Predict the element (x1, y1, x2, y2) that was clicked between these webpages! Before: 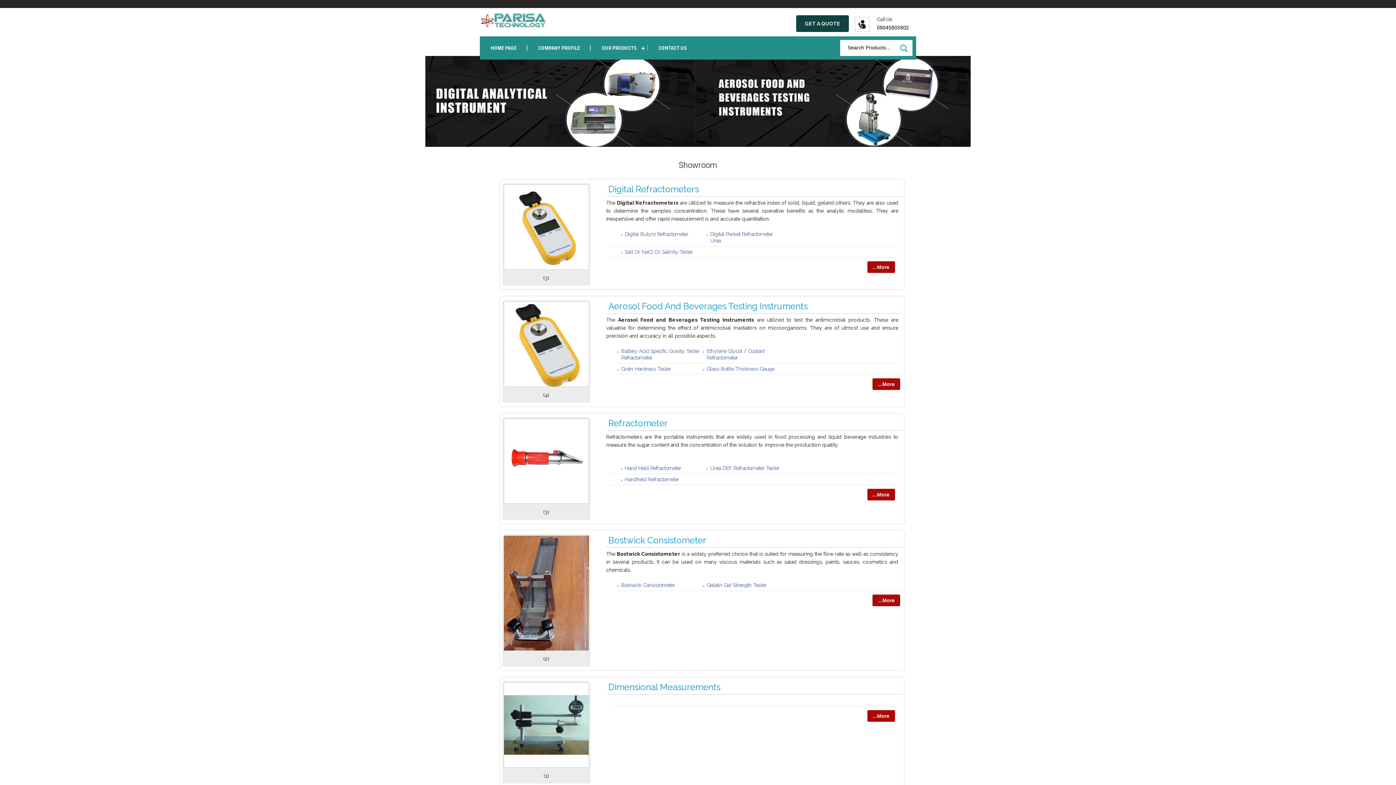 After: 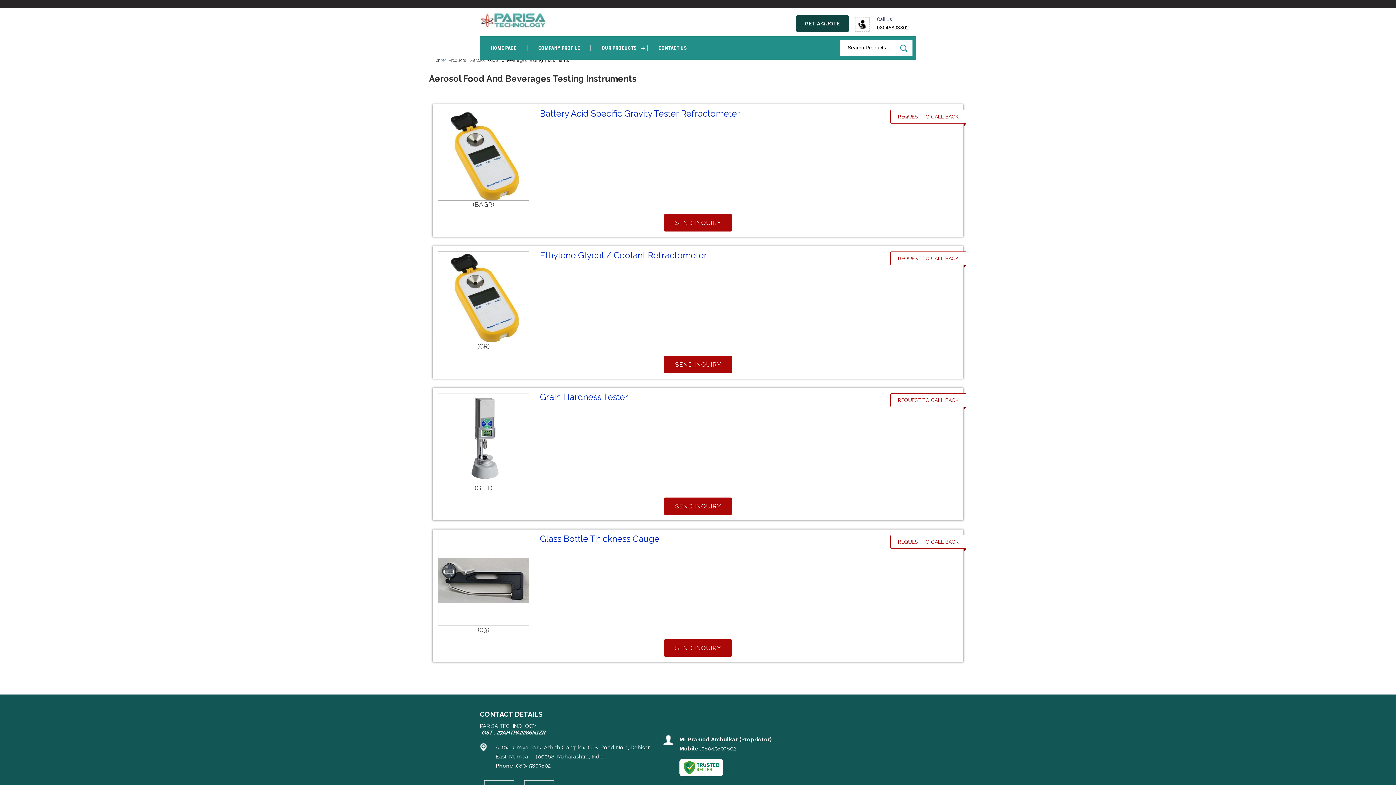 Action: bbox: (503, 382, 588, 387)